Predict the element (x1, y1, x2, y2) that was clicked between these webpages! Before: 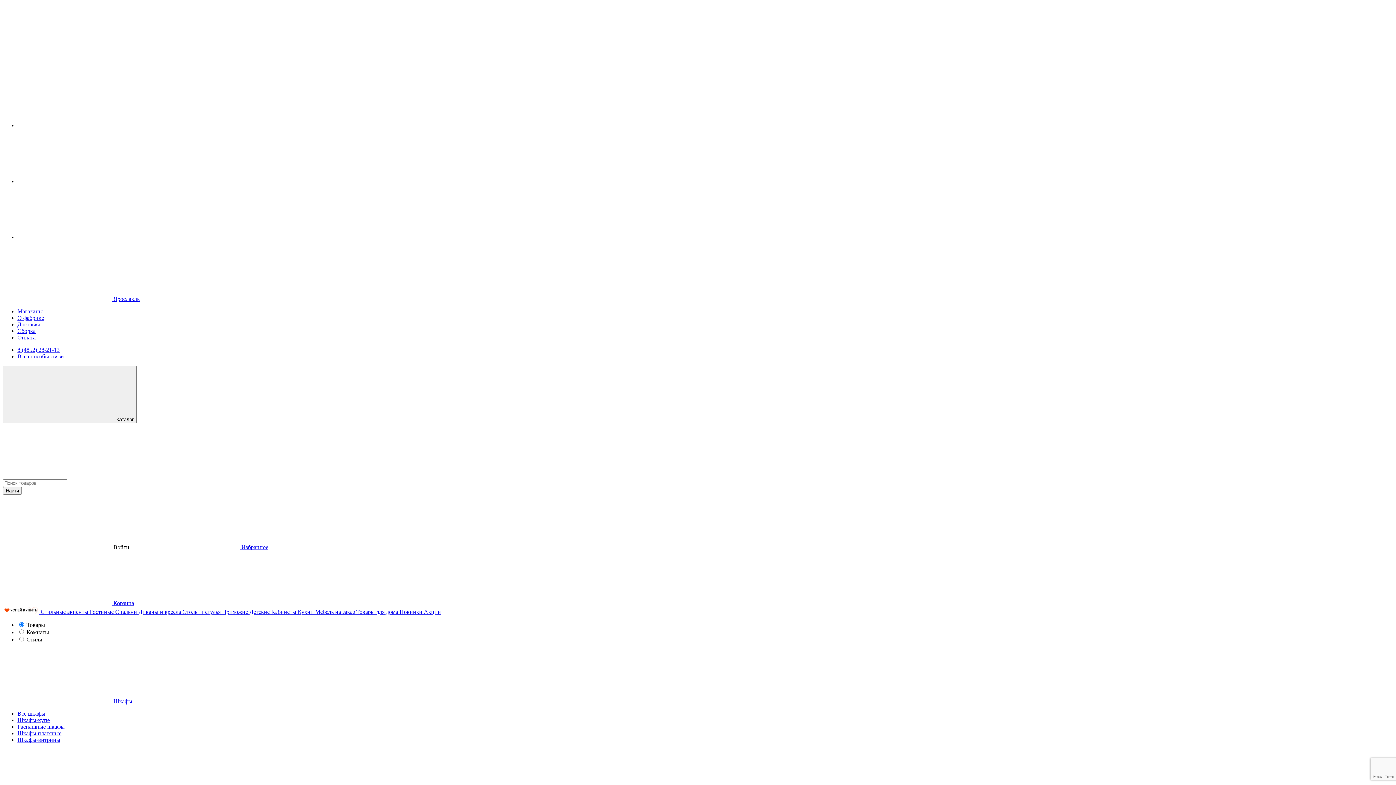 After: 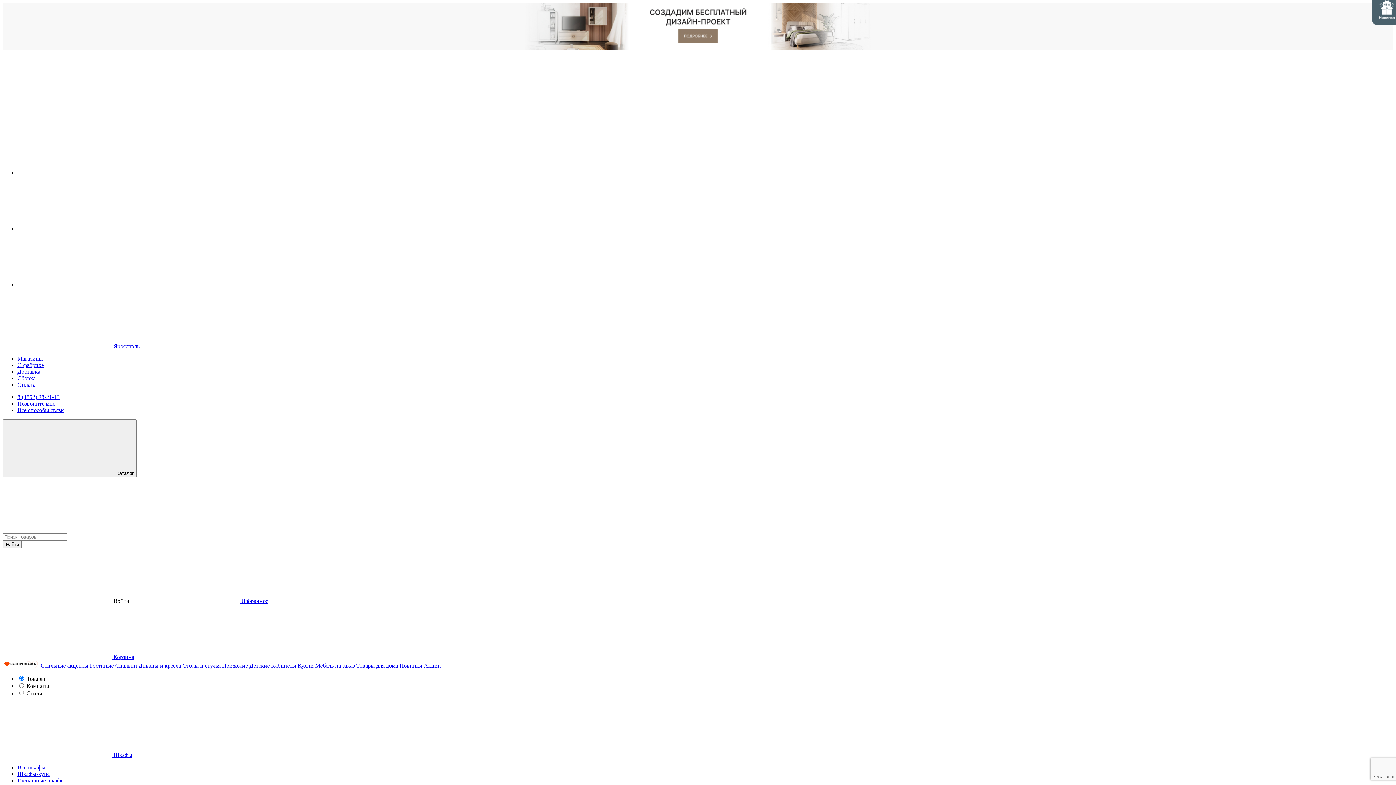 Action: label: Кабинеты  bbox: (271, 609, 297, 615)